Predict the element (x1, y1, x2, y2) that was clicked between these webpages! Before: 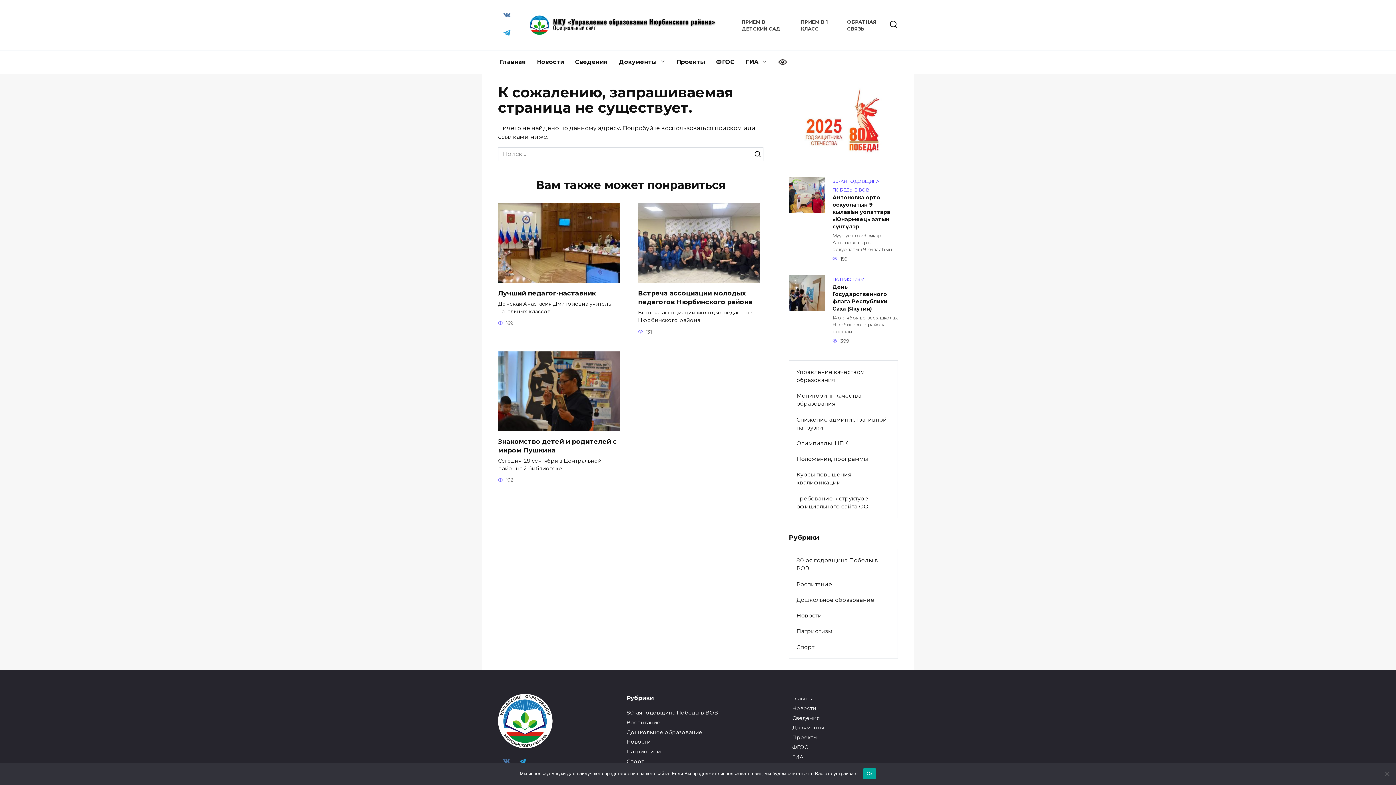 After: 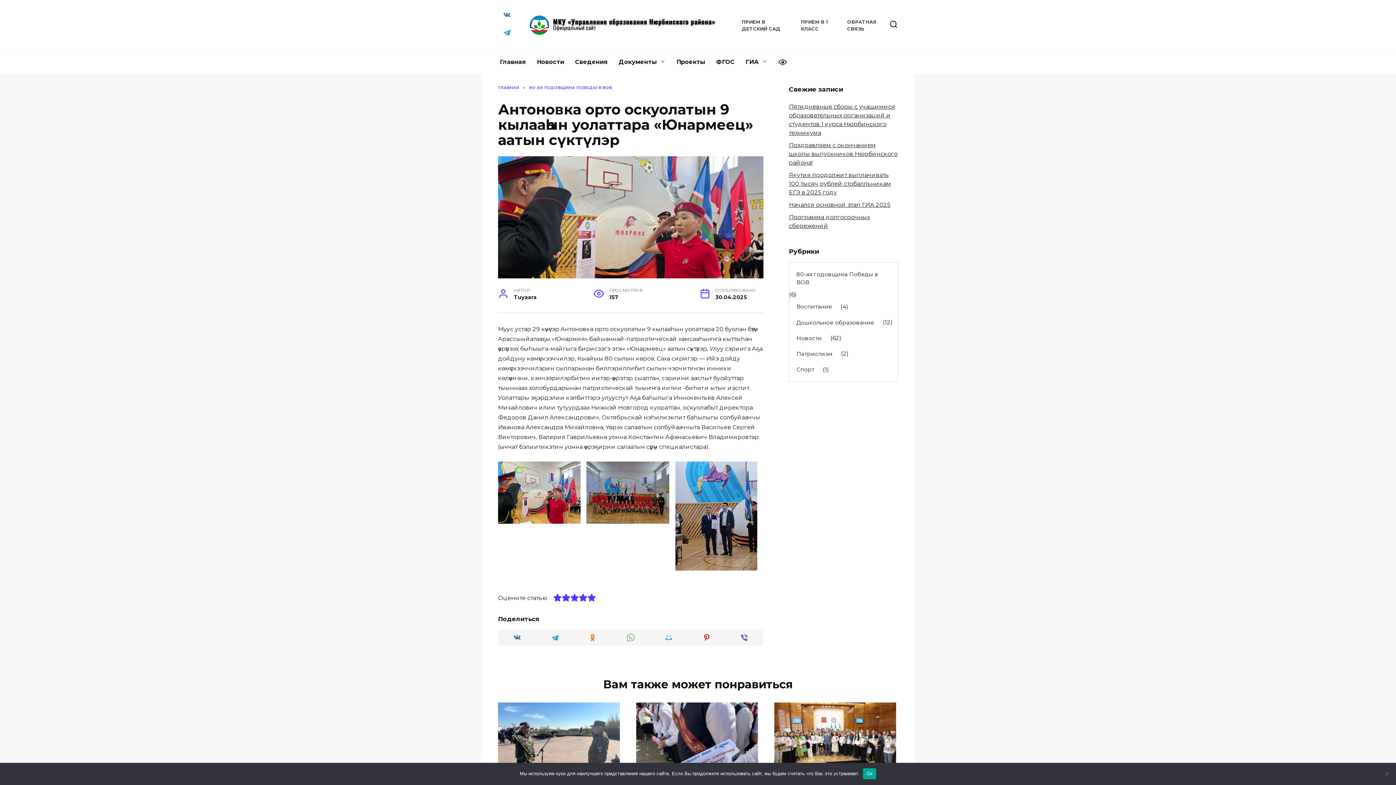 Action: bbox: (832, 193, 890, 230) label: Антоновка орто оскуолатын 9 кылааһын уолаттара «Юнармеец» аатын сүктүлэр